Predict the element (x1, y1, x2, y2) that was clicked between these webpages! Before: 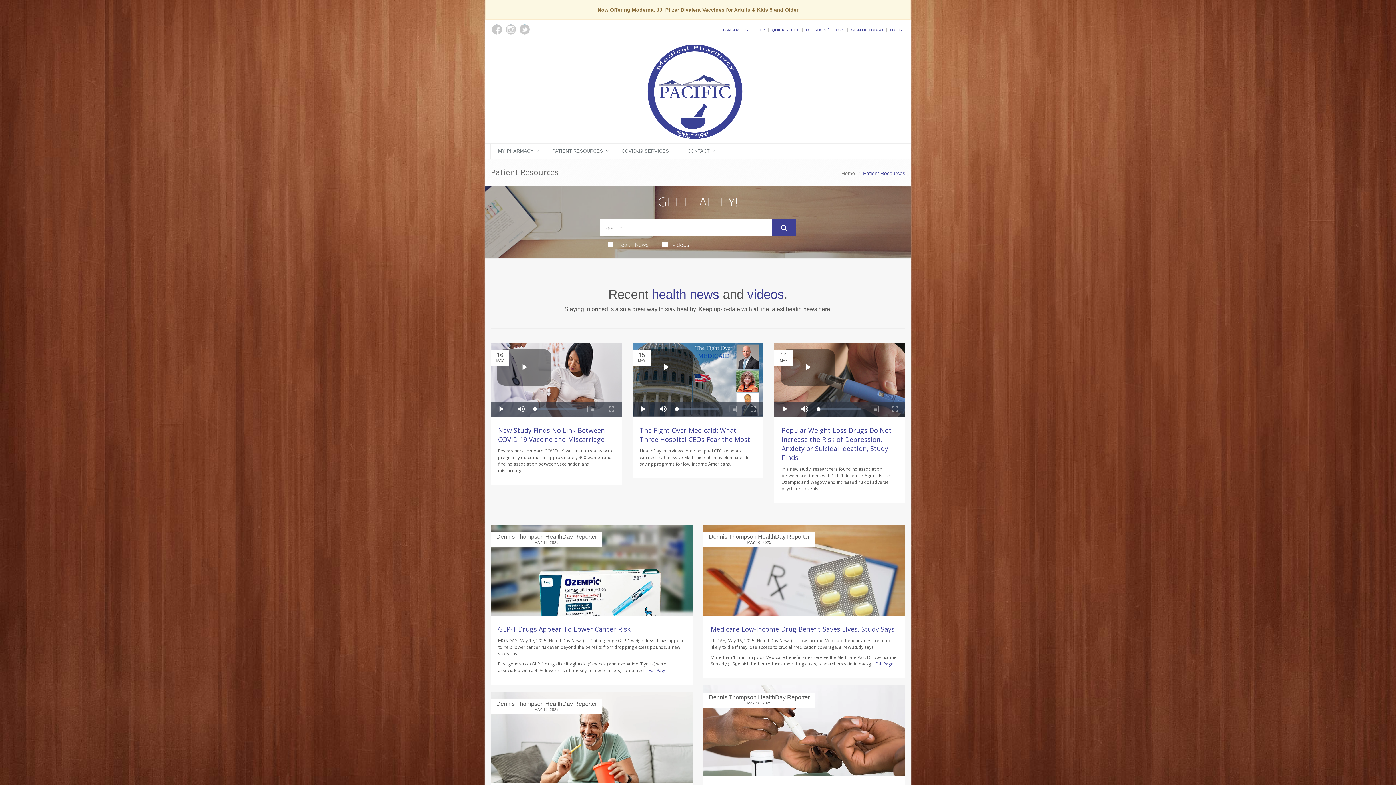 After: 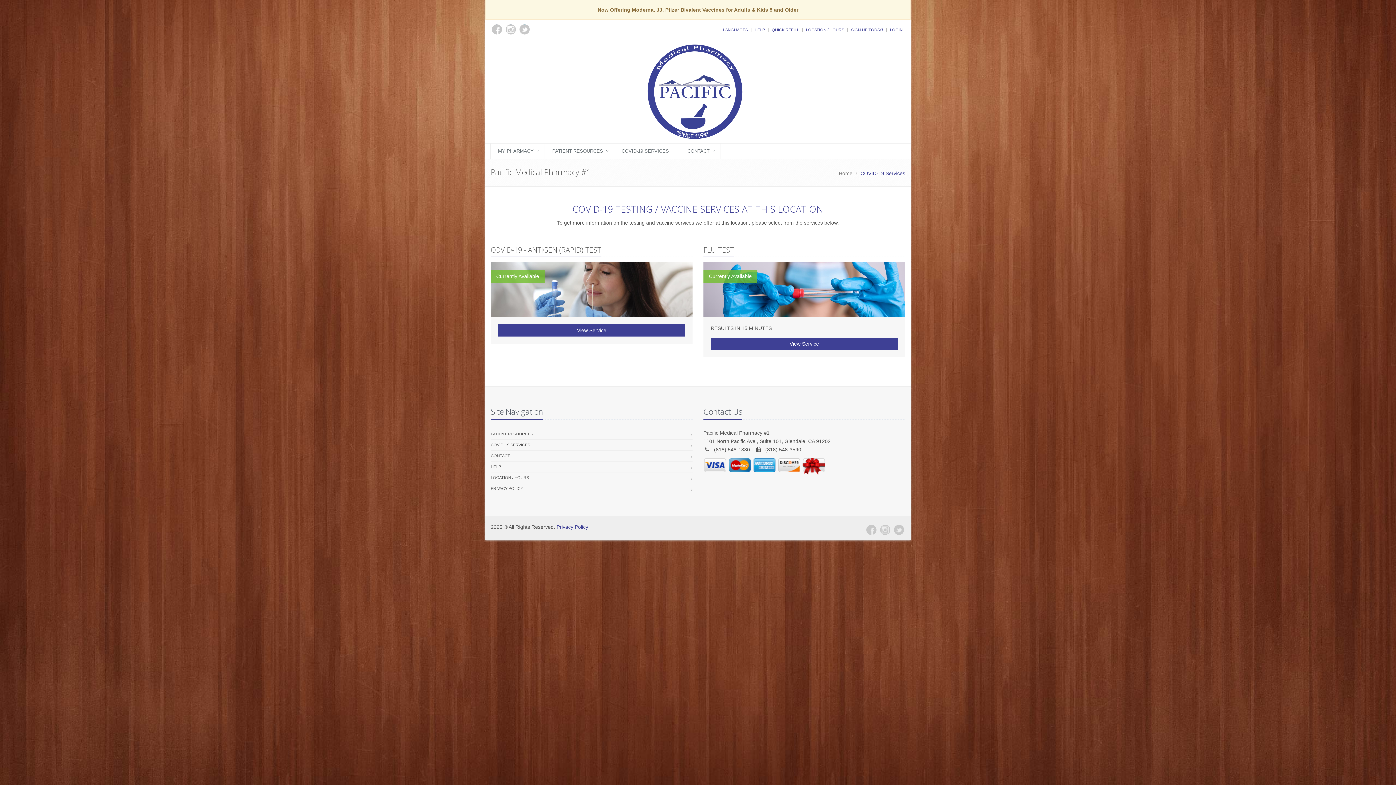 Action: bbox: (614, 143, 680, 158) label: COVID-19 SERVICES